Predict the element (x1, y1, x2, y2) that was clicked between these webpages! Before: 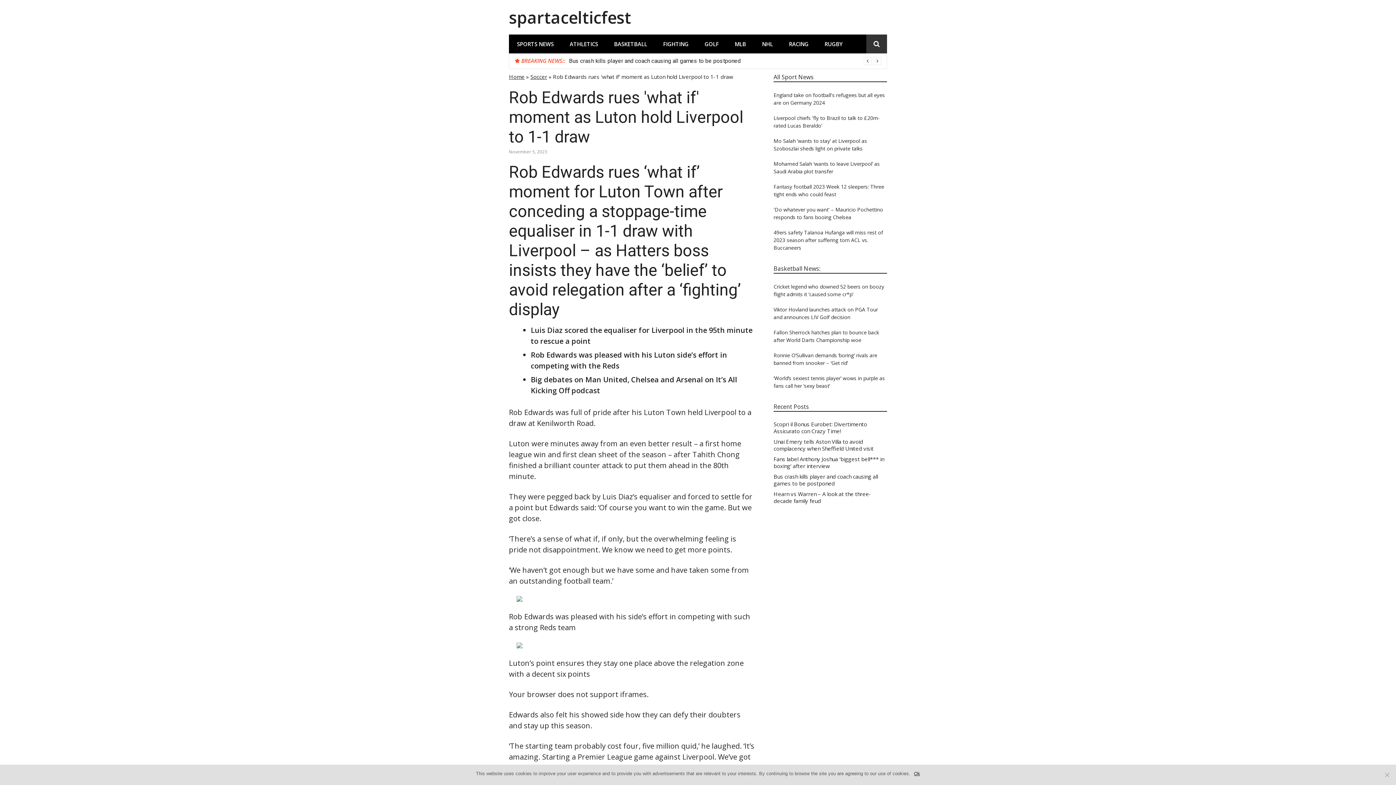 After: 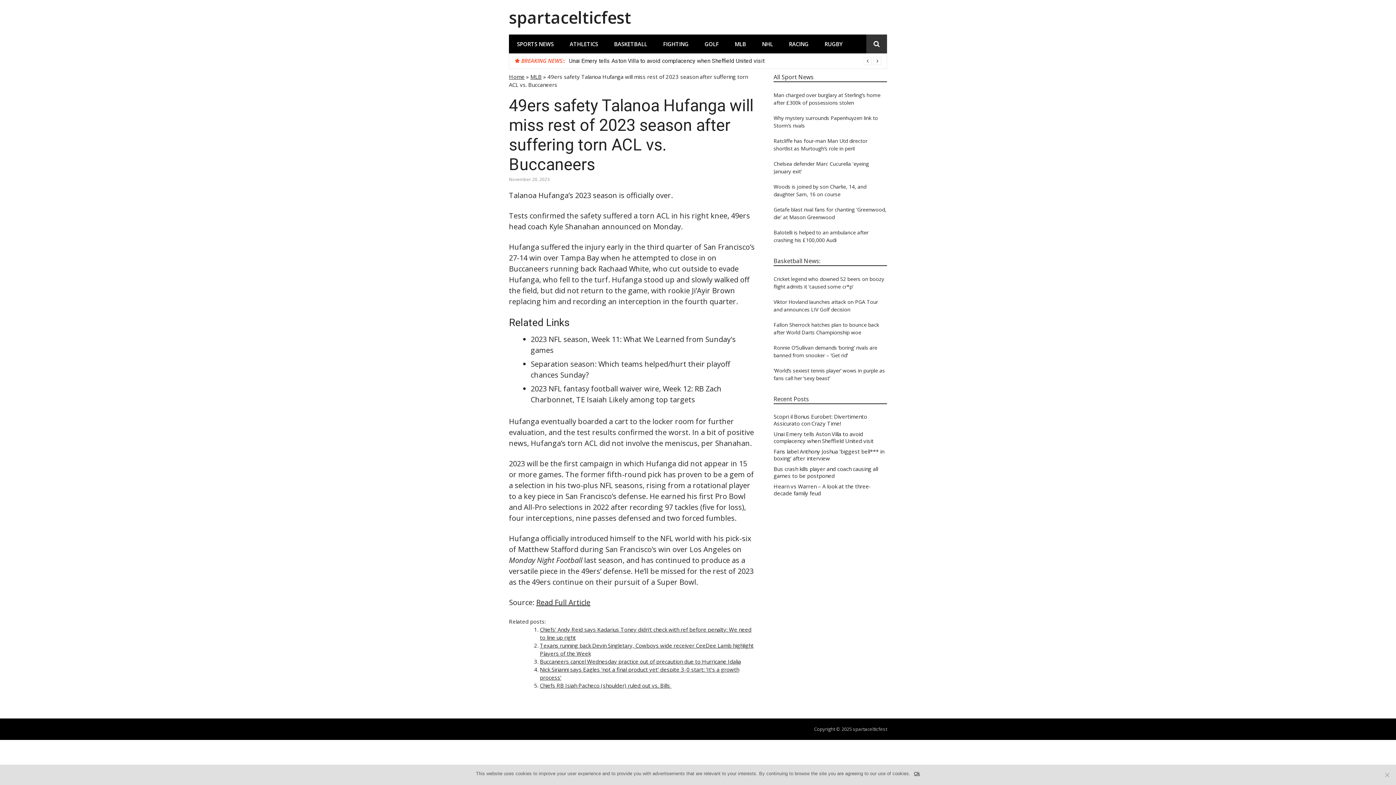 Action: label: 49ers safety Talanoa Hufanga will miss rest of 2023 season after suffering torn ACL vs. Buccaneers bbox: (773, 229, 883, 251)